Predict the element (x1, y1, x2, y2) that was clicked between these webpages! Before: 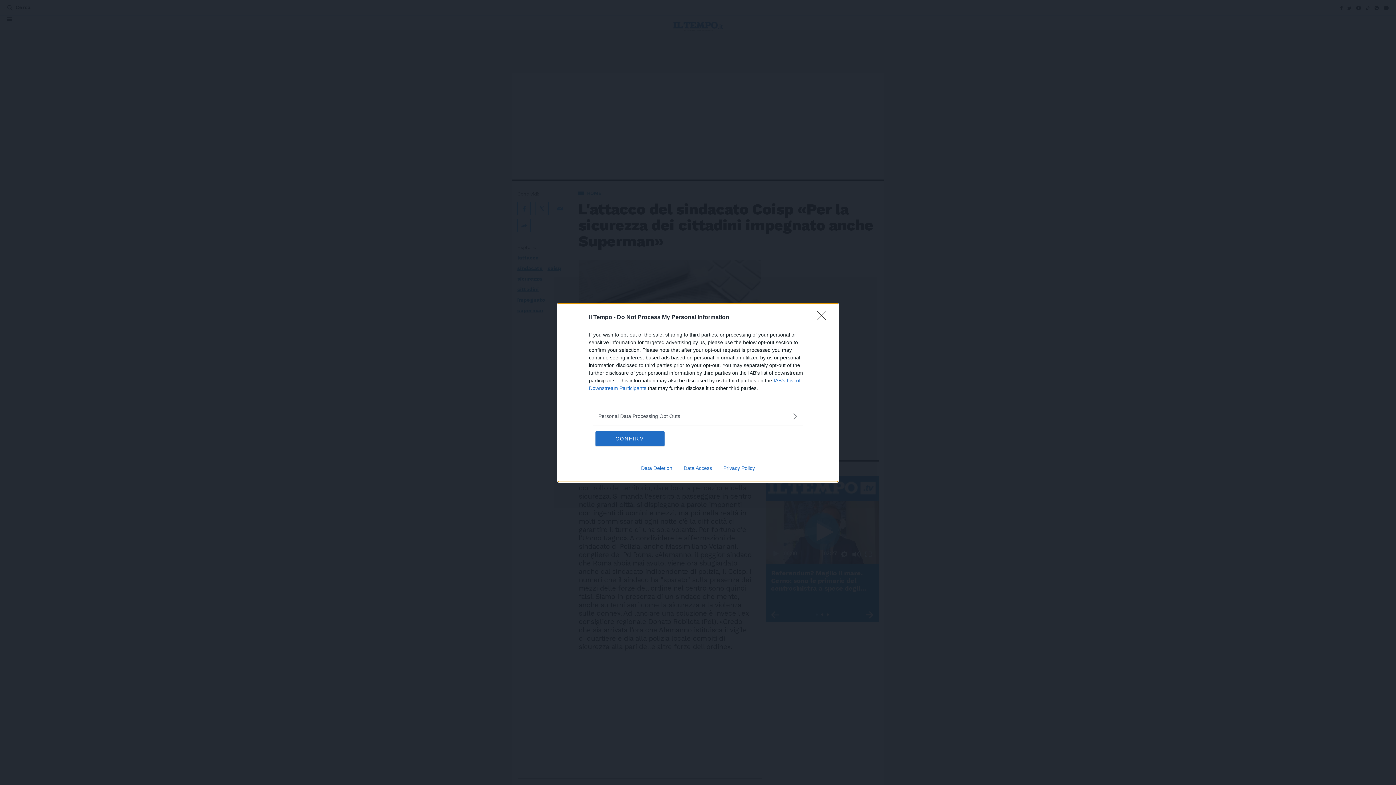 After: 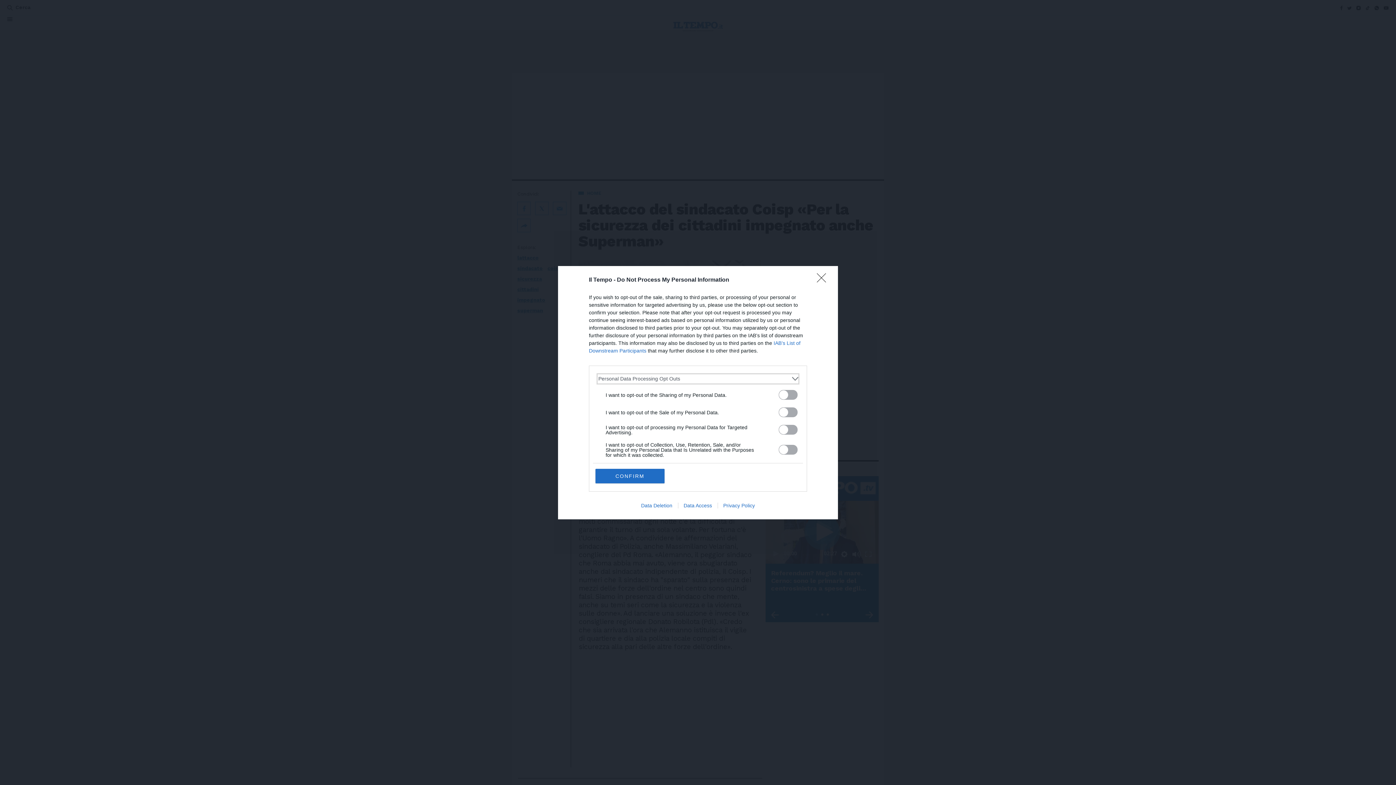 Action: label: Opt-Outs bbox: (598, 412, 797, 420)